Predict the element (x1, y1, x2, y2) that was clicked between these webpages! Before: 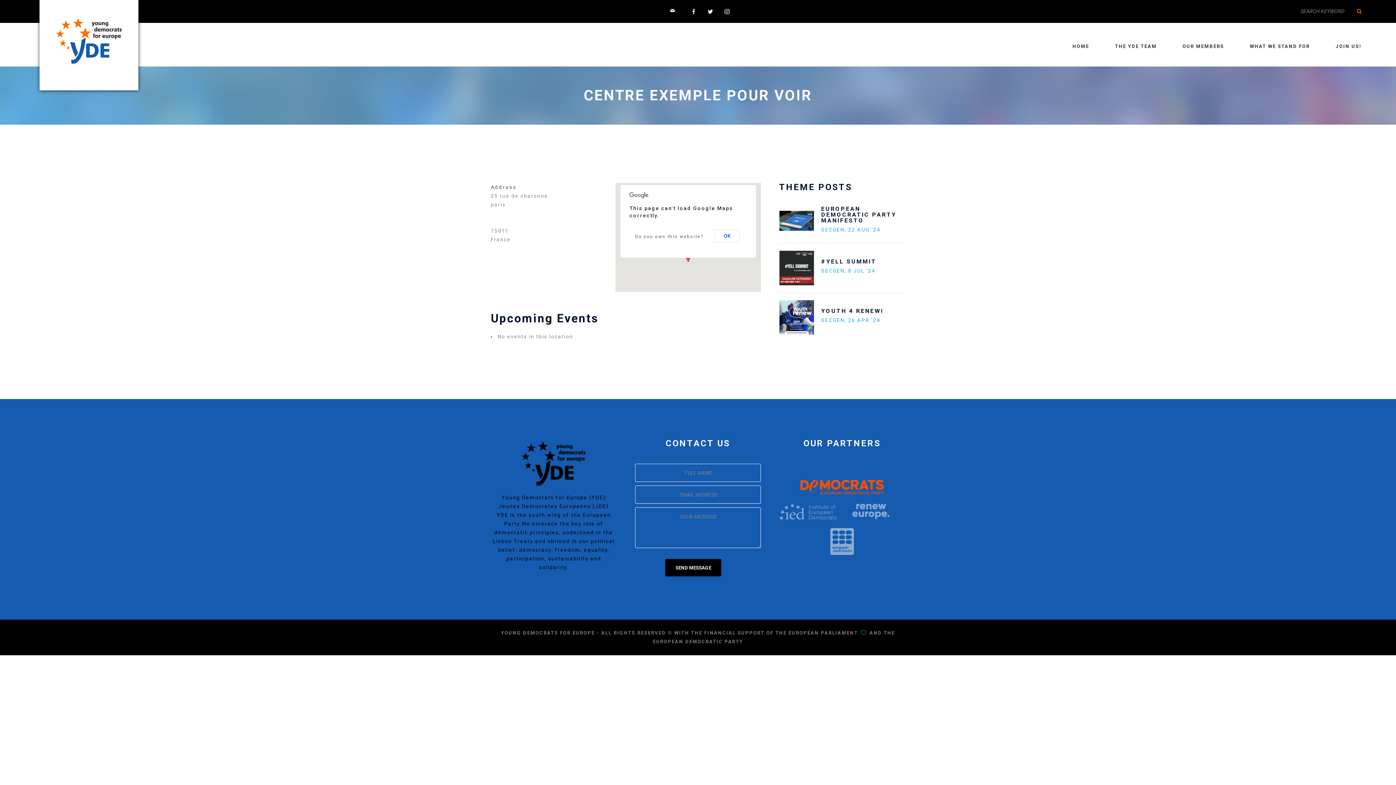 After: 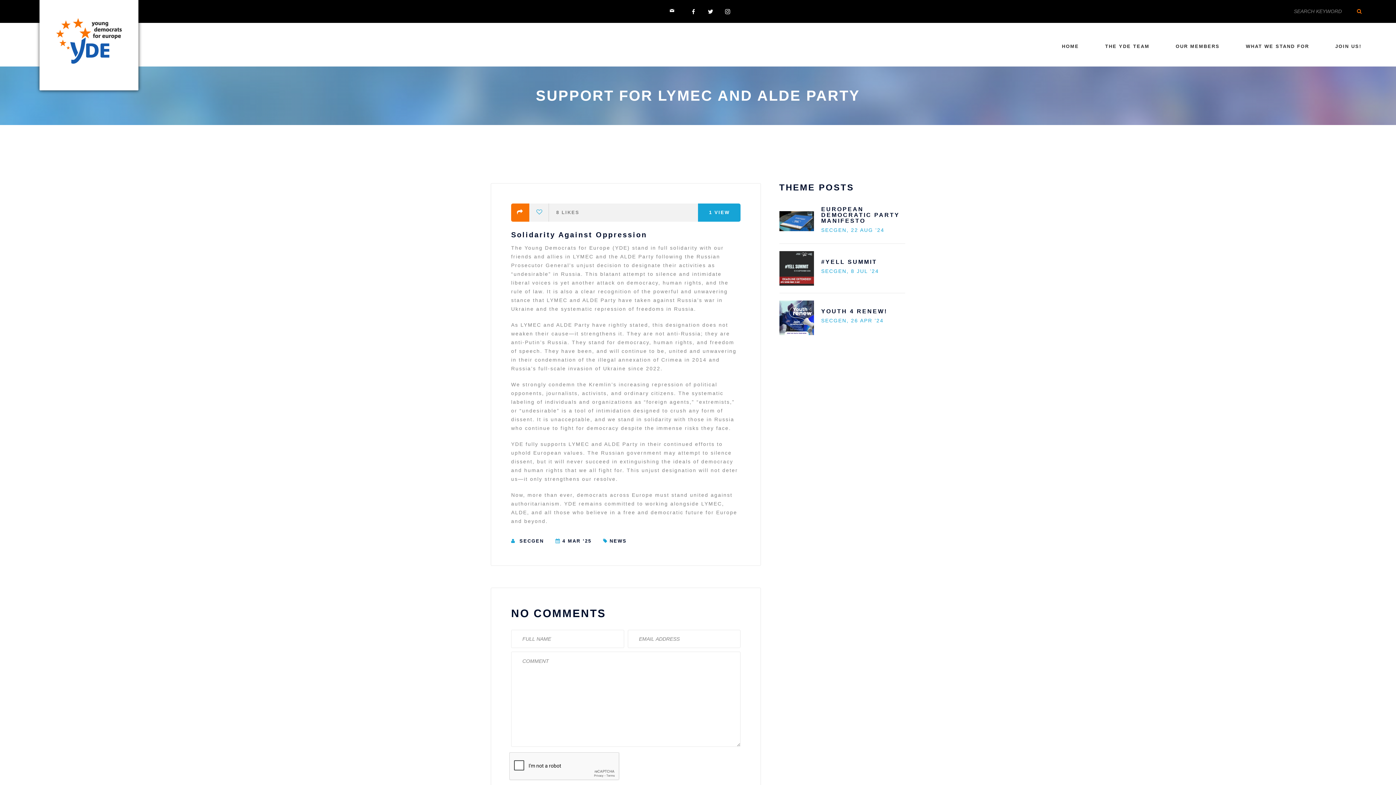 Action: bbox: (779, 205, 887, 218) label: Support for LYMEC and ALDE party